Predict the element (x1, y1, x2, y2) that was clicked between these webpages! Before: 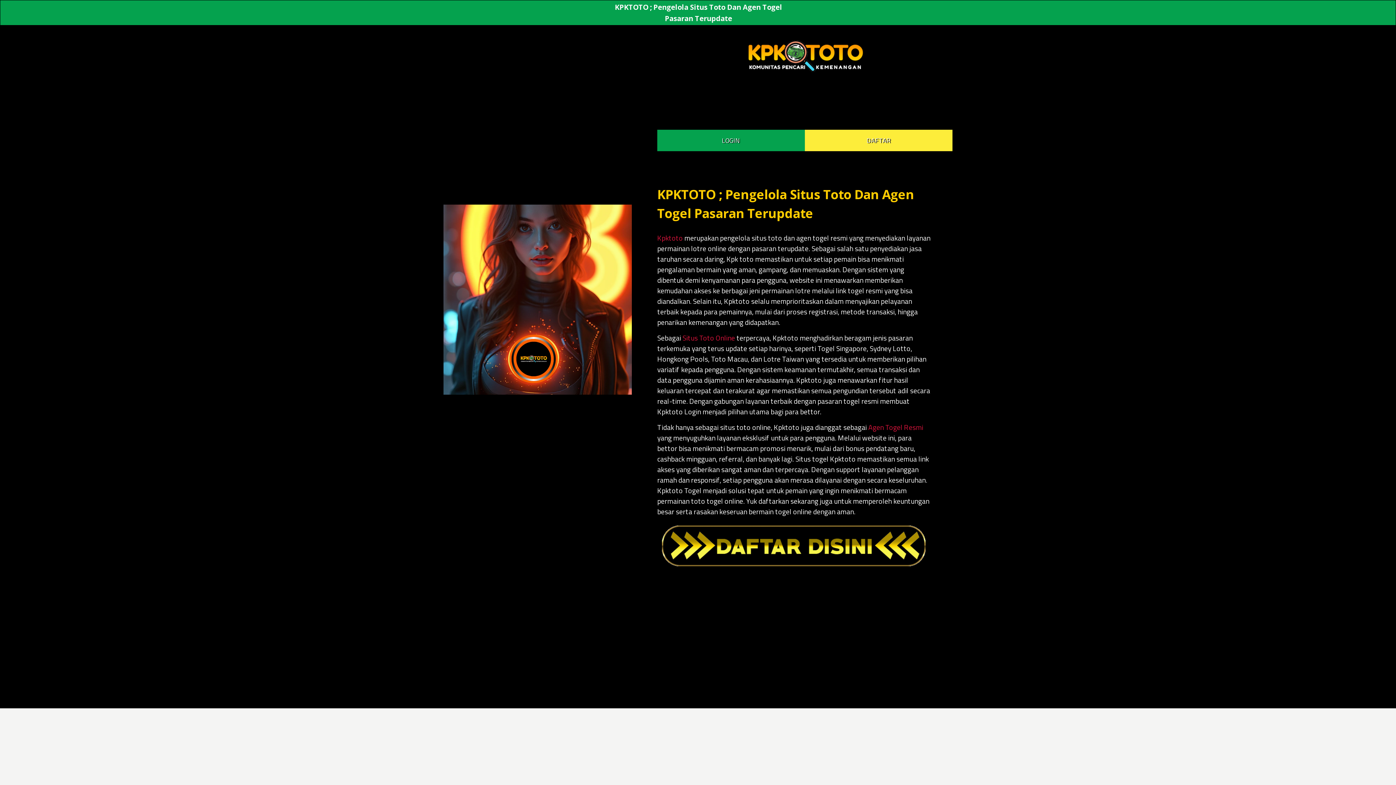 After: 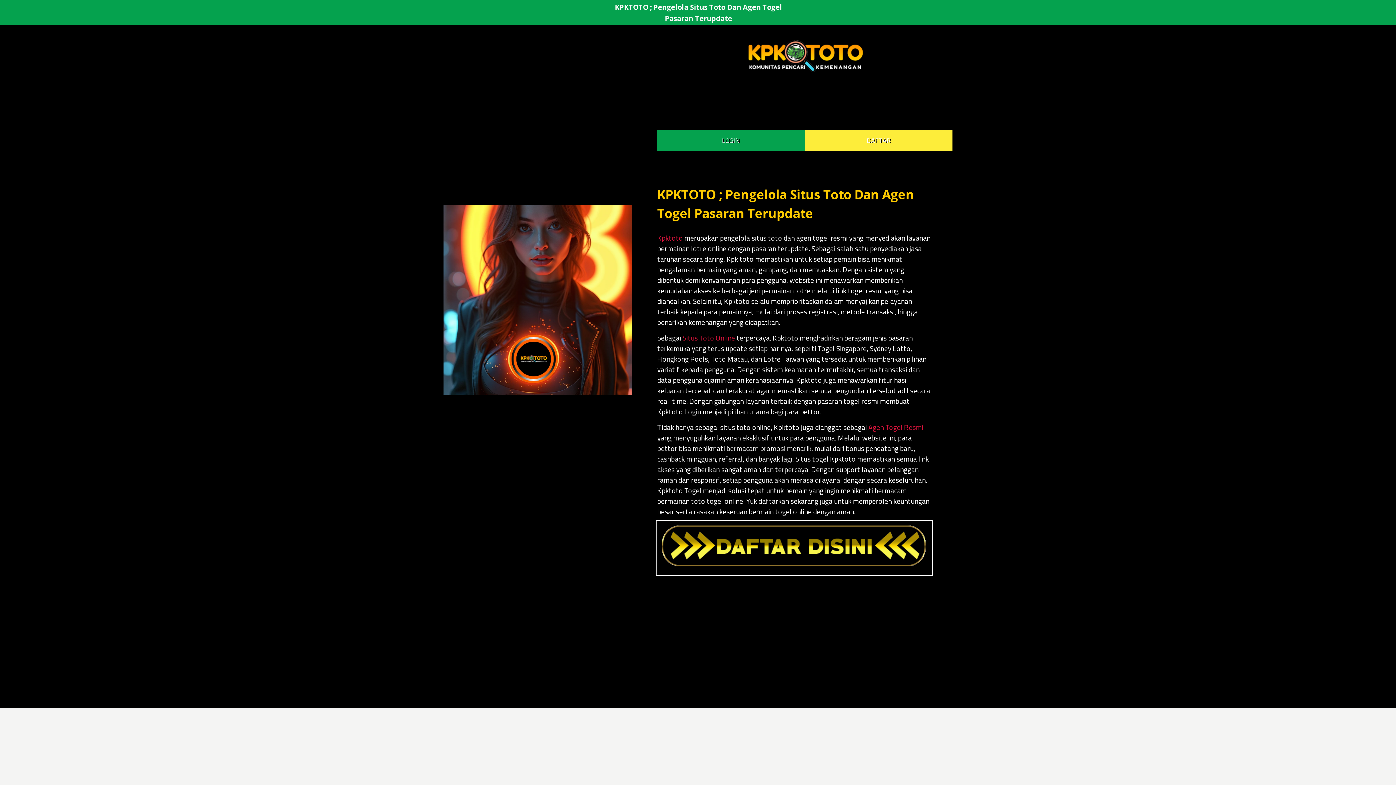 Action: bbox: (658, 563, 930, 574)